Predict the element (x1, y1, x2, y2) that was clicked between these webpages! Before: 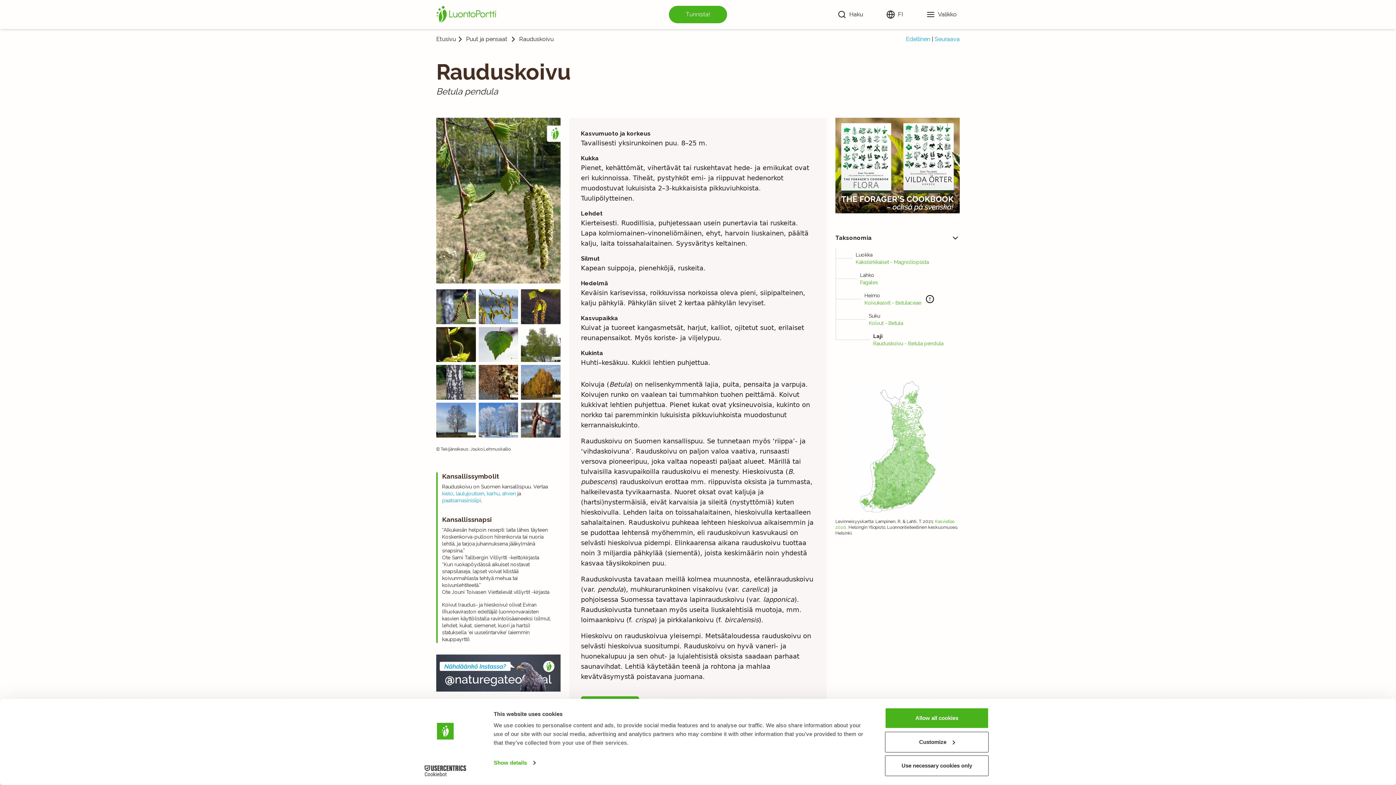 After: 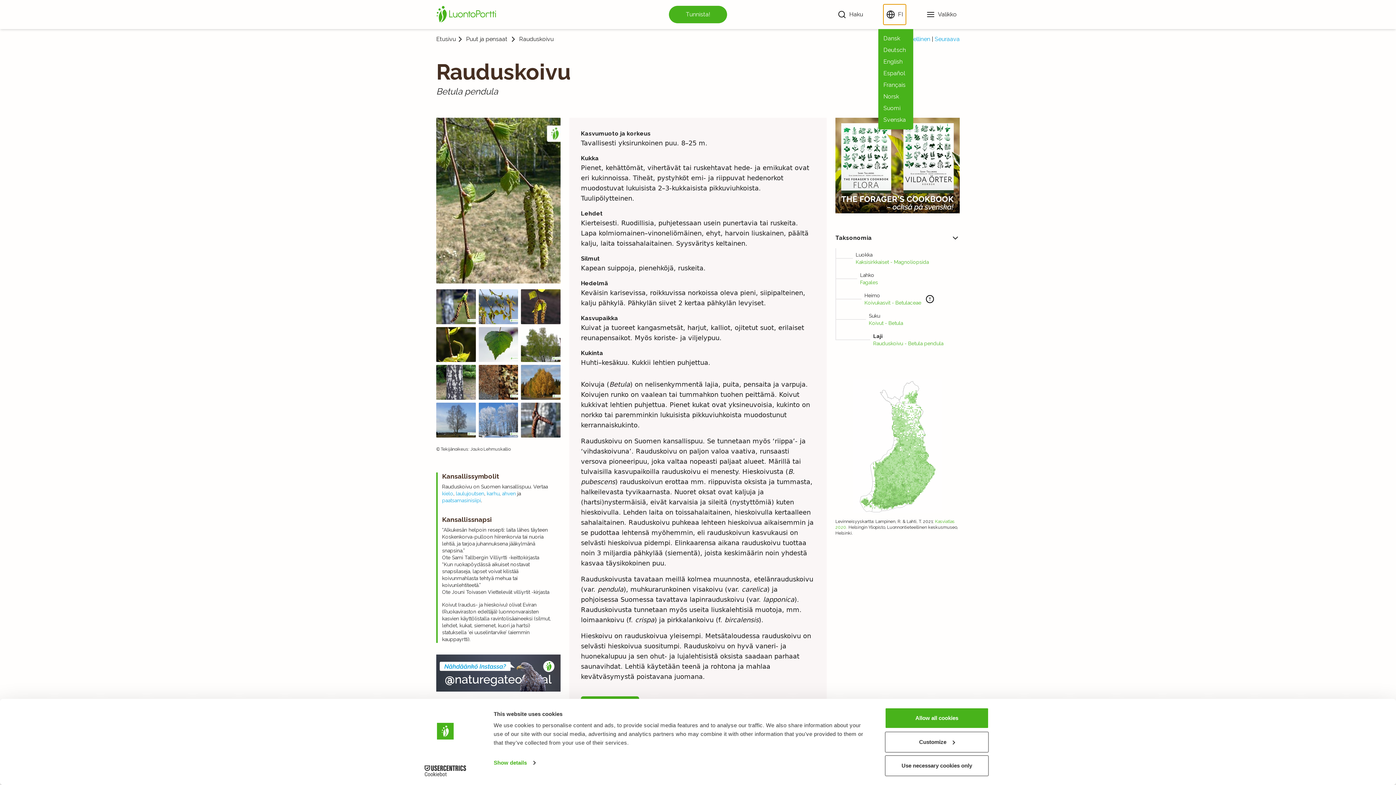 Action: label: Vaihda kieltä bbox: (883, 4, 906, 24)